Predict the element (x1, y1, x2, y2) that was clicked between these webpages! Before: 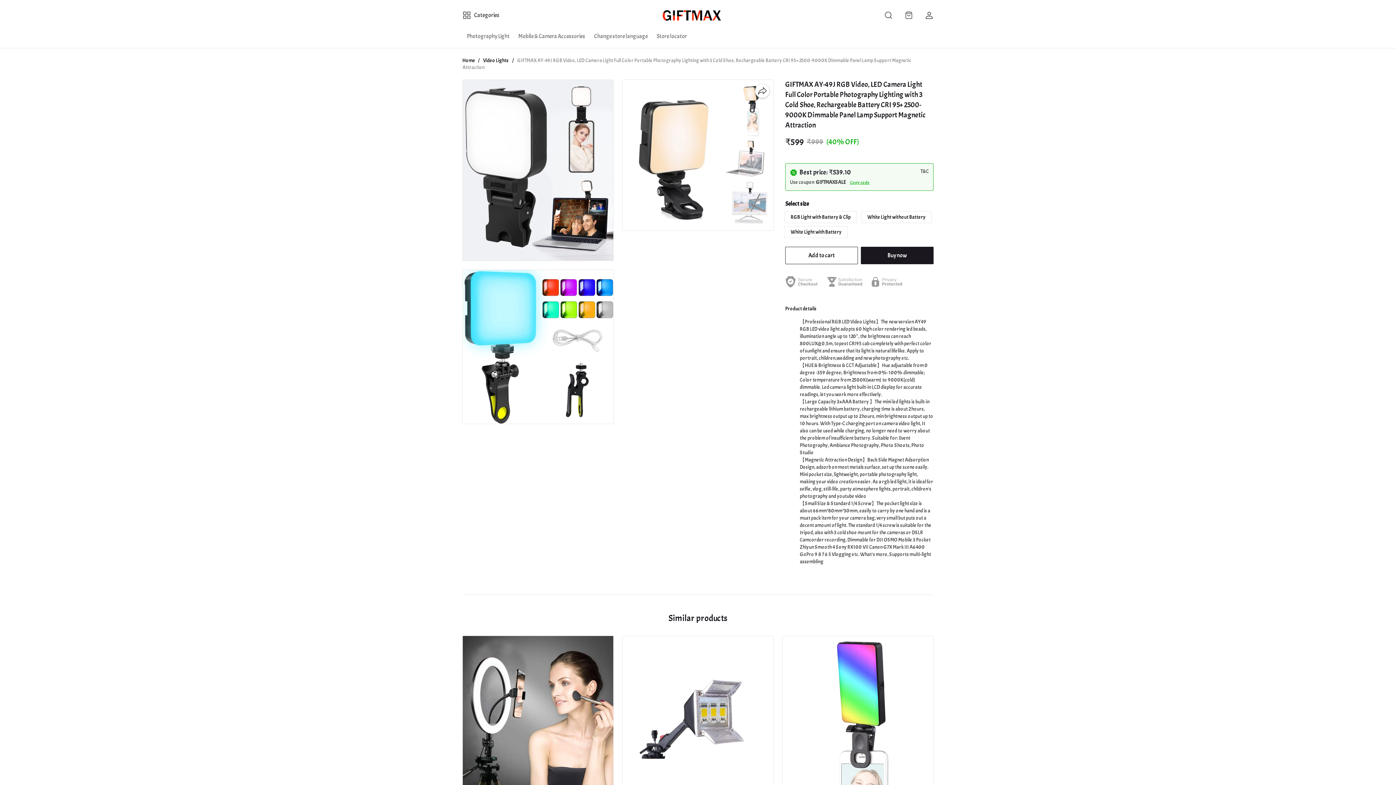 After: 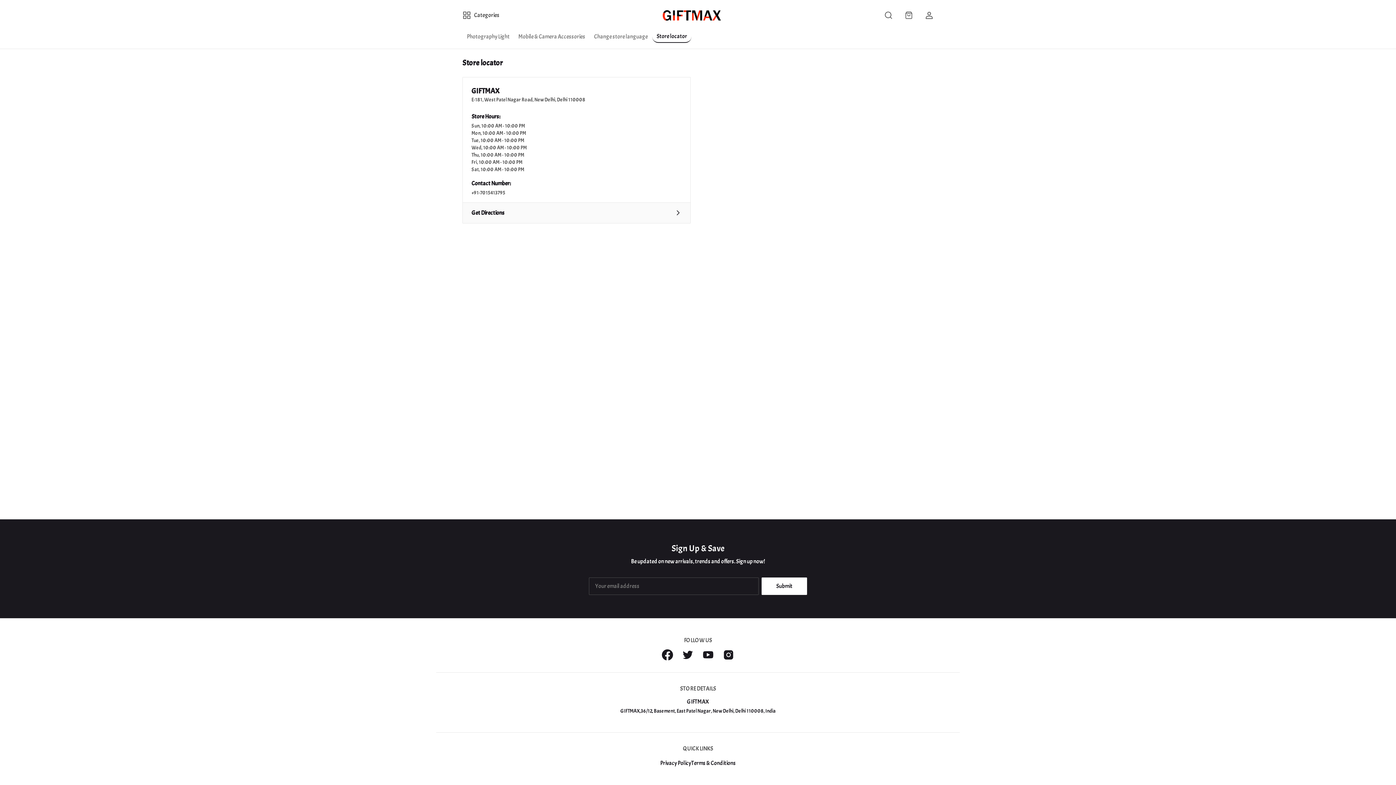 Action: label: Store locator bbox: (652, 30, 691, 42)